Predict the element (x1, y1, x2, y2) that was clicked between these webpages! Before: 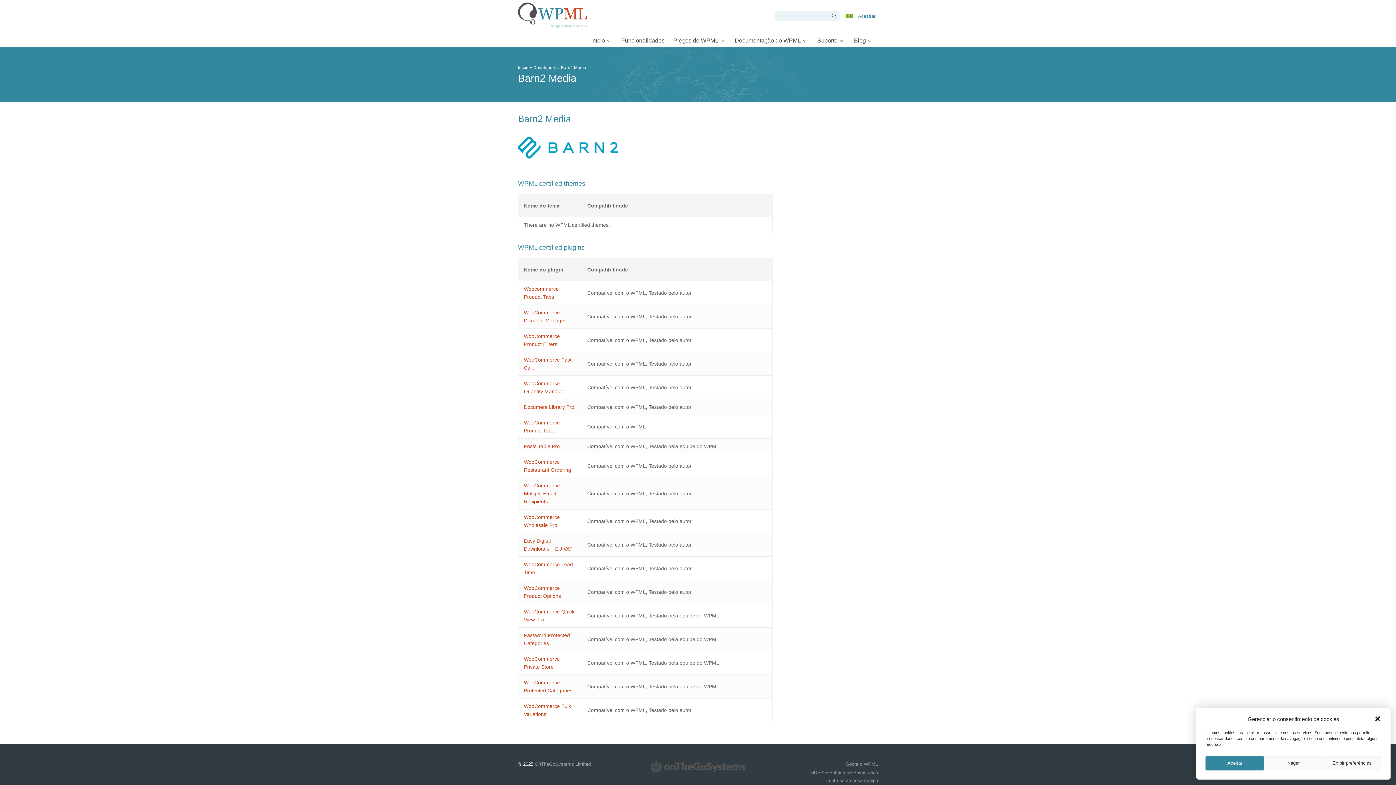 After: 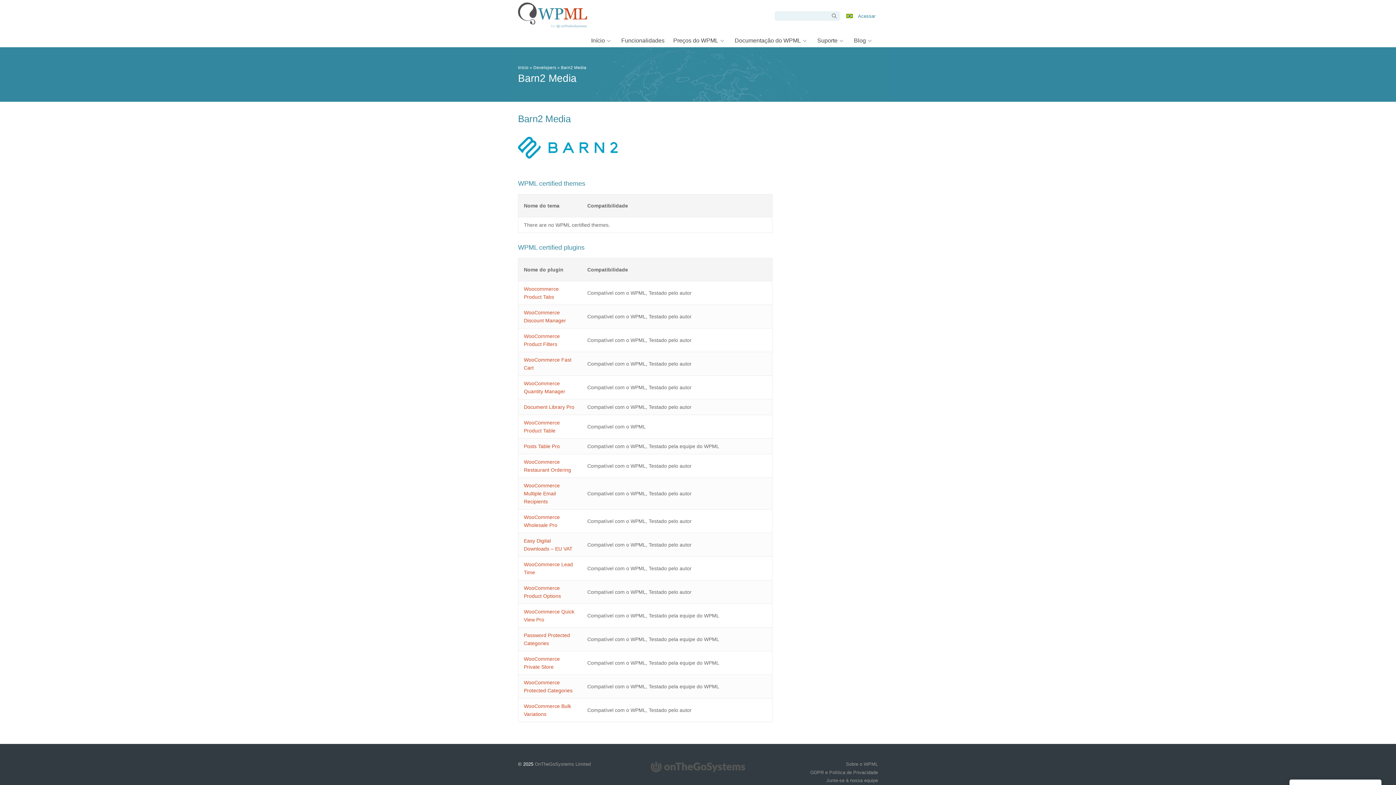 Action: bbox: (1374, 715, 1381, 722) label: Fechar janela